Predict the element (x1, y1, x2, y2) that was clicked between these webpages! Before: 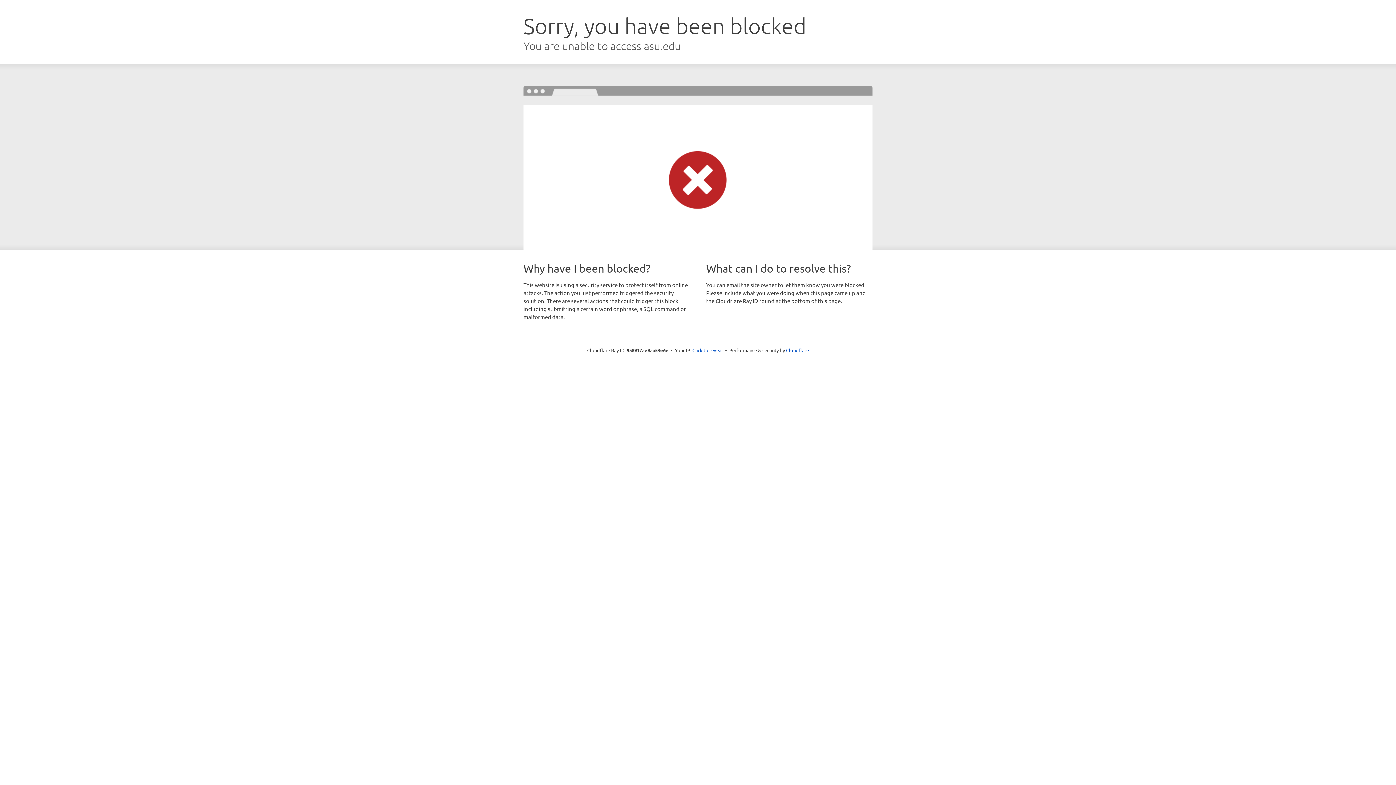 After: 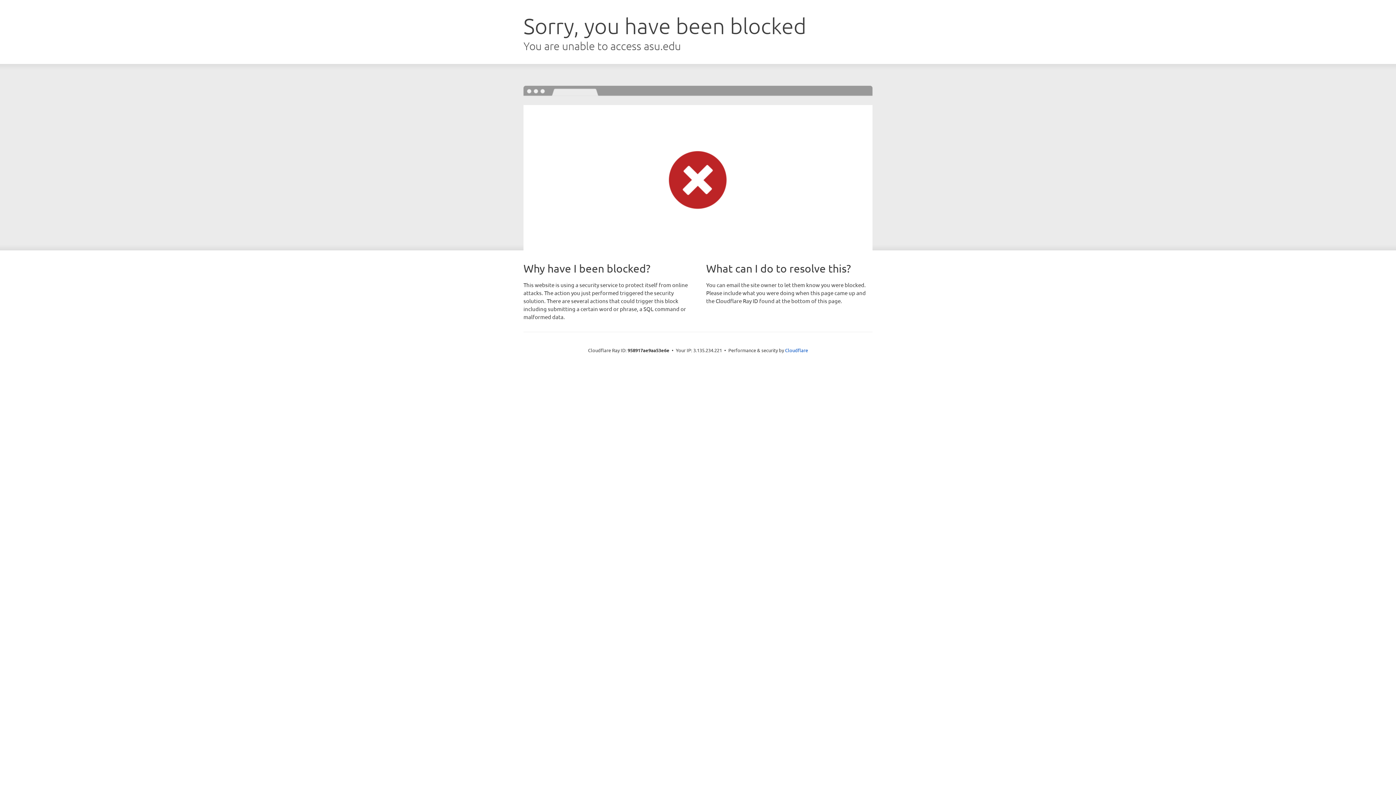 Action: bbox: (692, 346, 723, 353) label: Click to reveal